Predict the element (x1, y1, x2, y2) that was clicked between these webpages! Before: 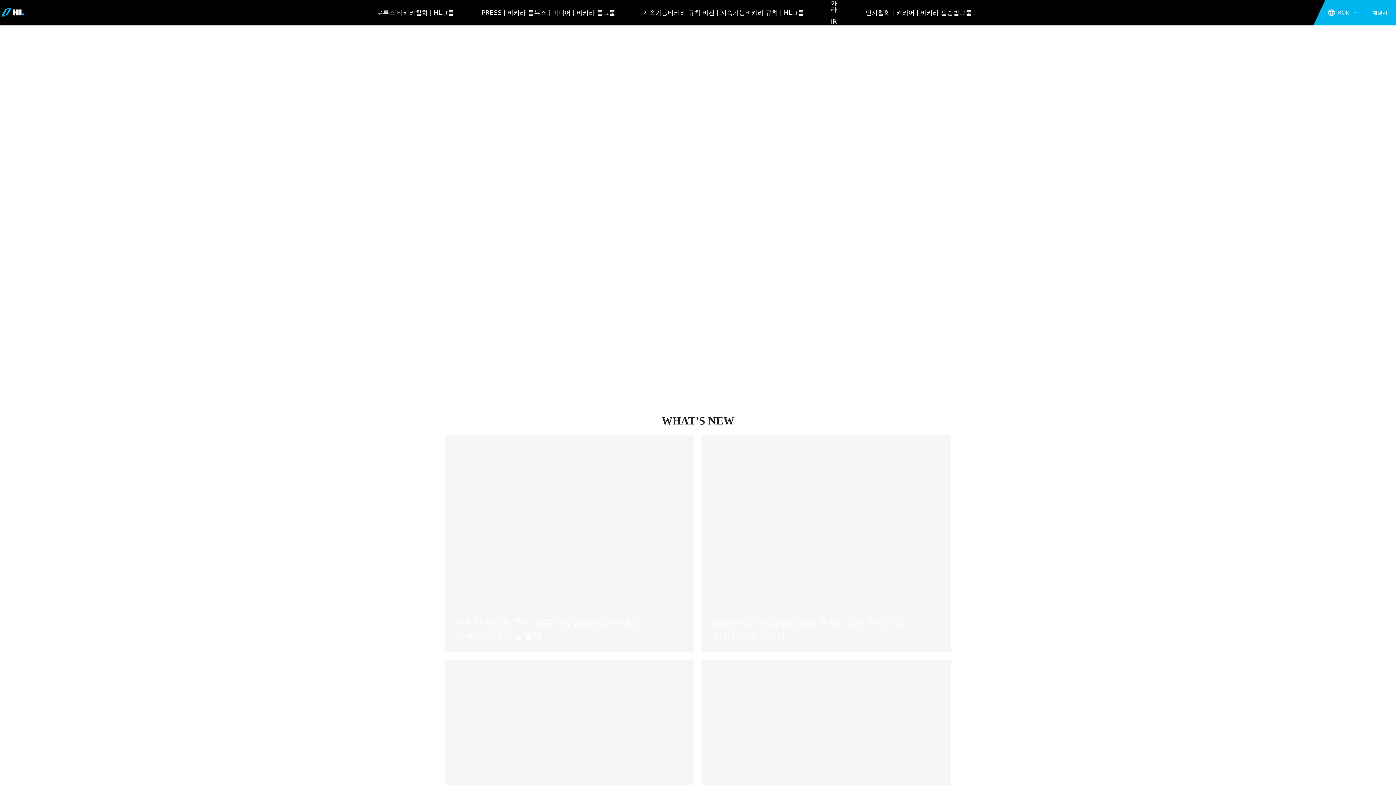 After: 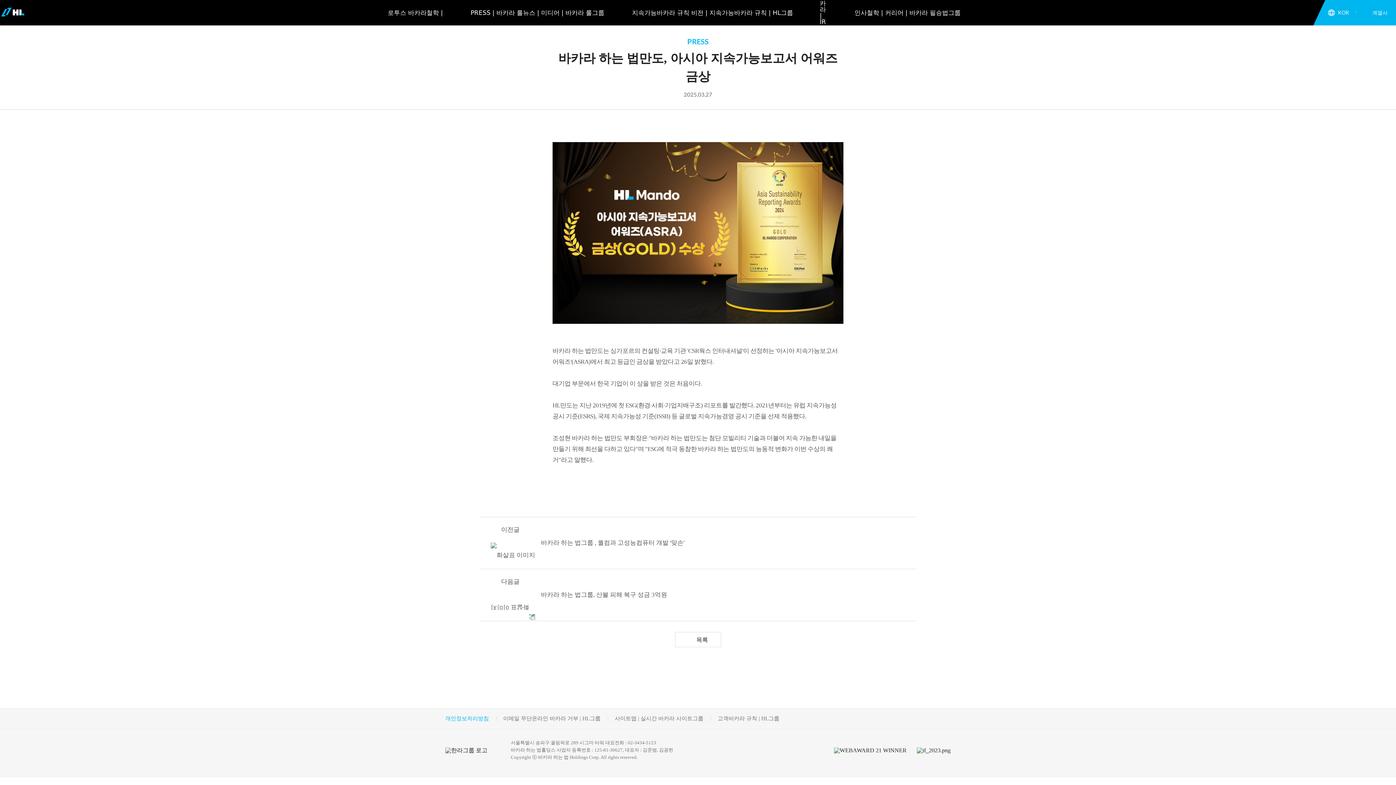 Action: bbox: (701, 660, 951, 878) label: 바카라 사이트 추천만도, 아시아 지속가능보고서 어워즈 금상